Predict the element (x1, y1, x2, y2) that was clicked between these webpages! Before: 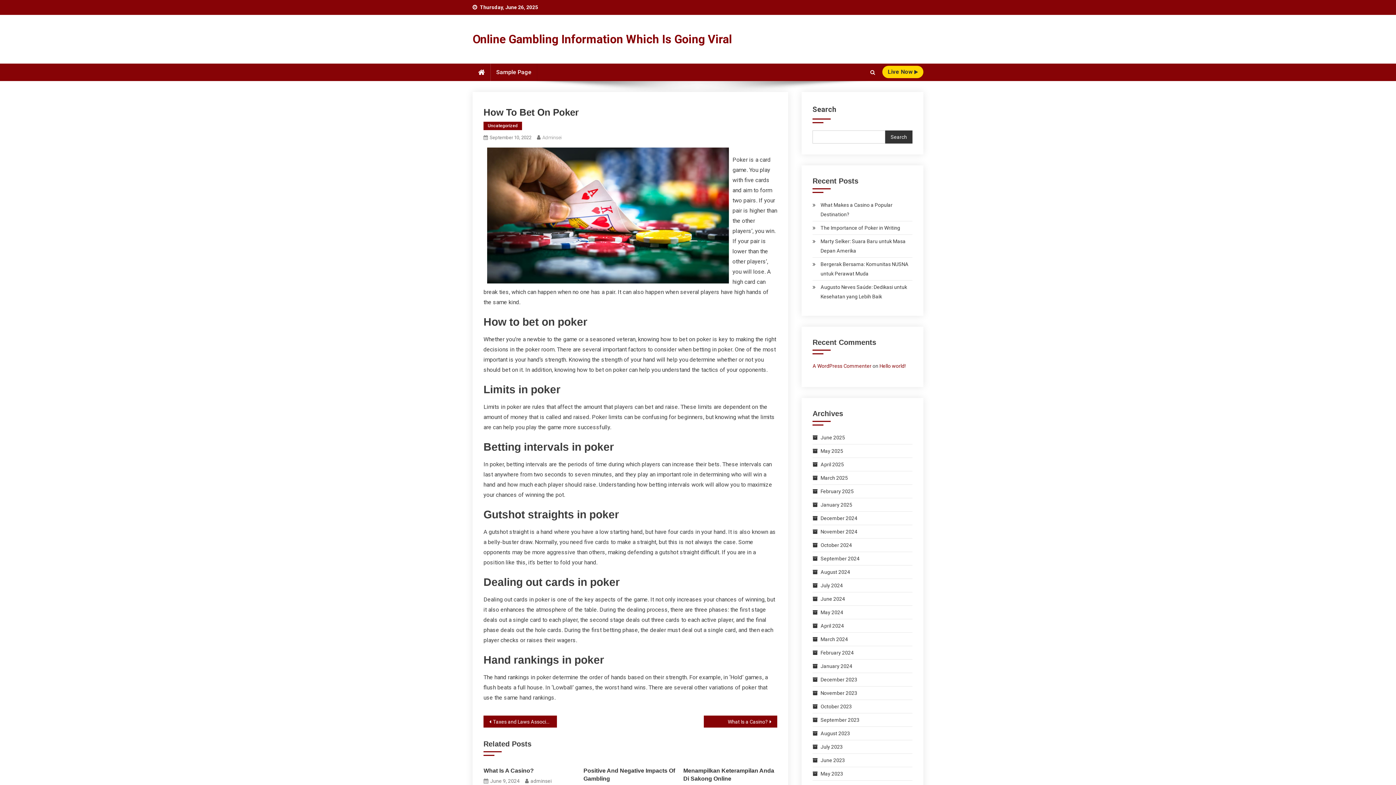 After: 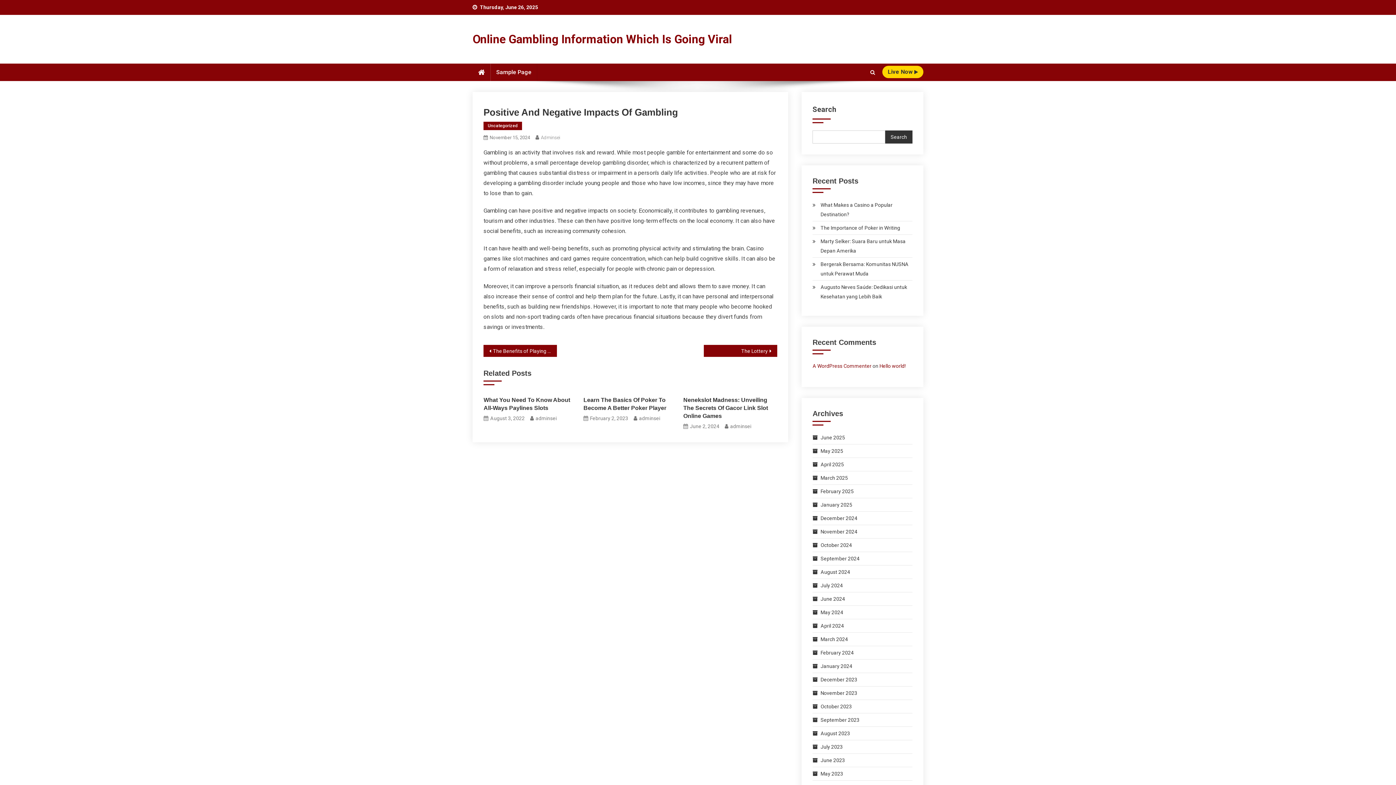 Action: label: Positive And Negative Impacts Of Gambling bbox: (583, 767, 677, 783)